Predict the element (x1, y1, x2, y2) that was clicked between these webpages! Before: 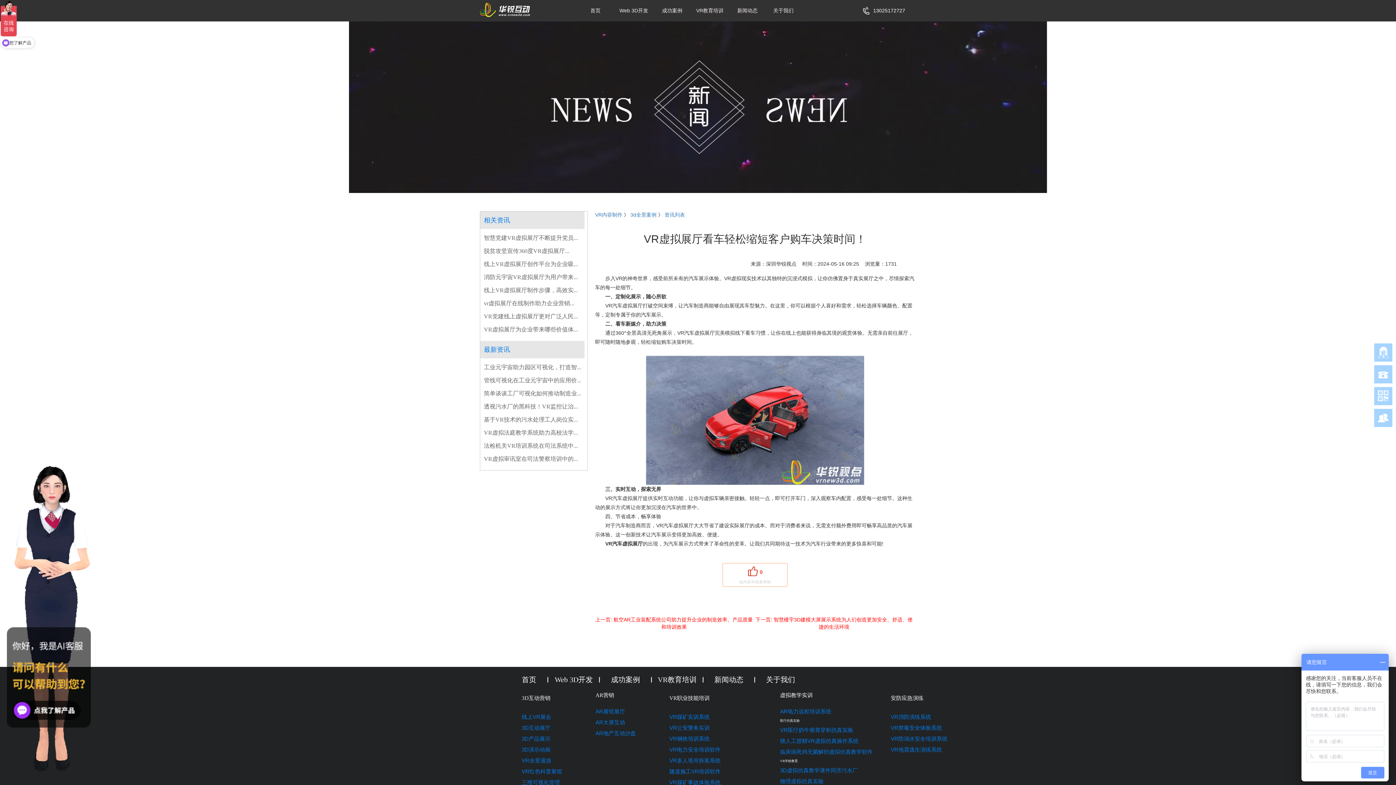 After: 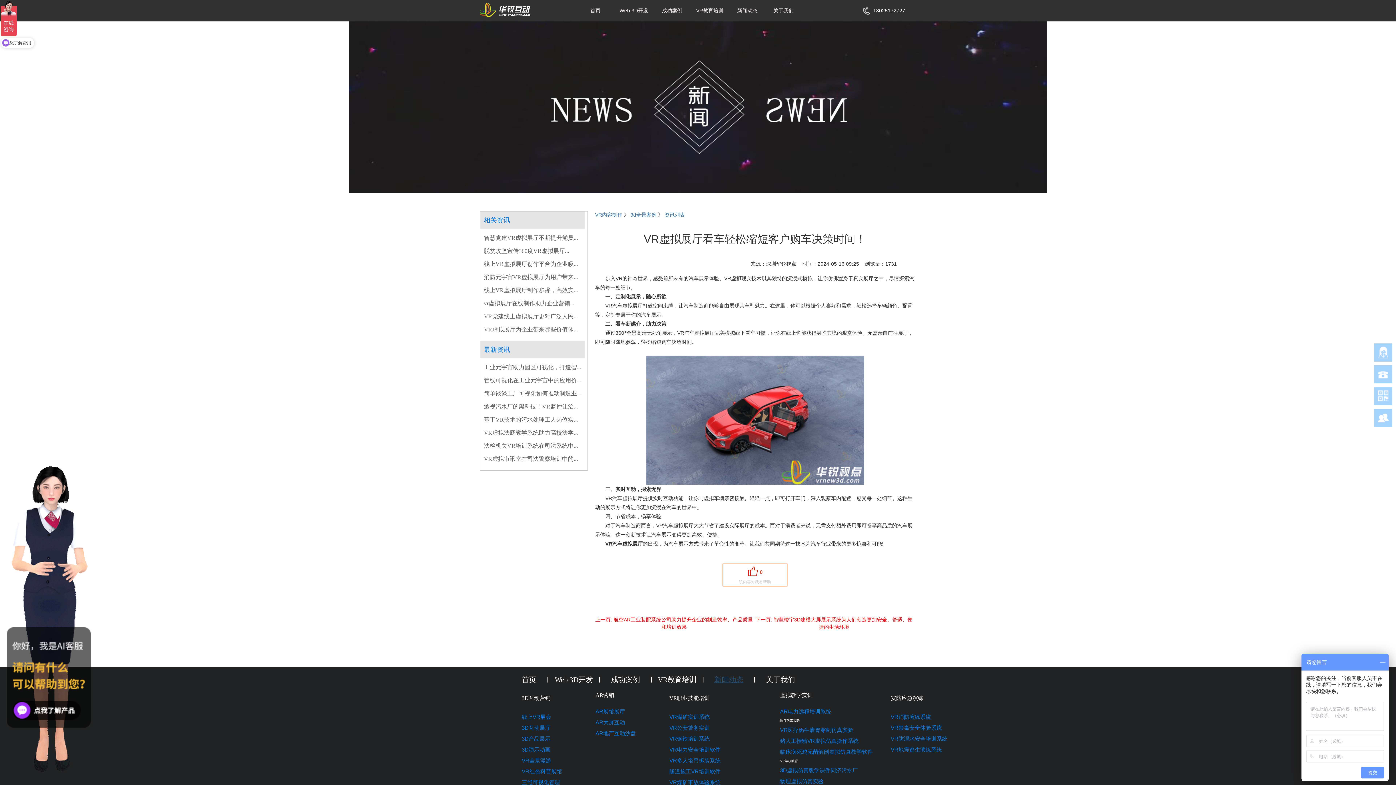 Action: label: 新闻动态 bbox: (714, 676, 743, 684)